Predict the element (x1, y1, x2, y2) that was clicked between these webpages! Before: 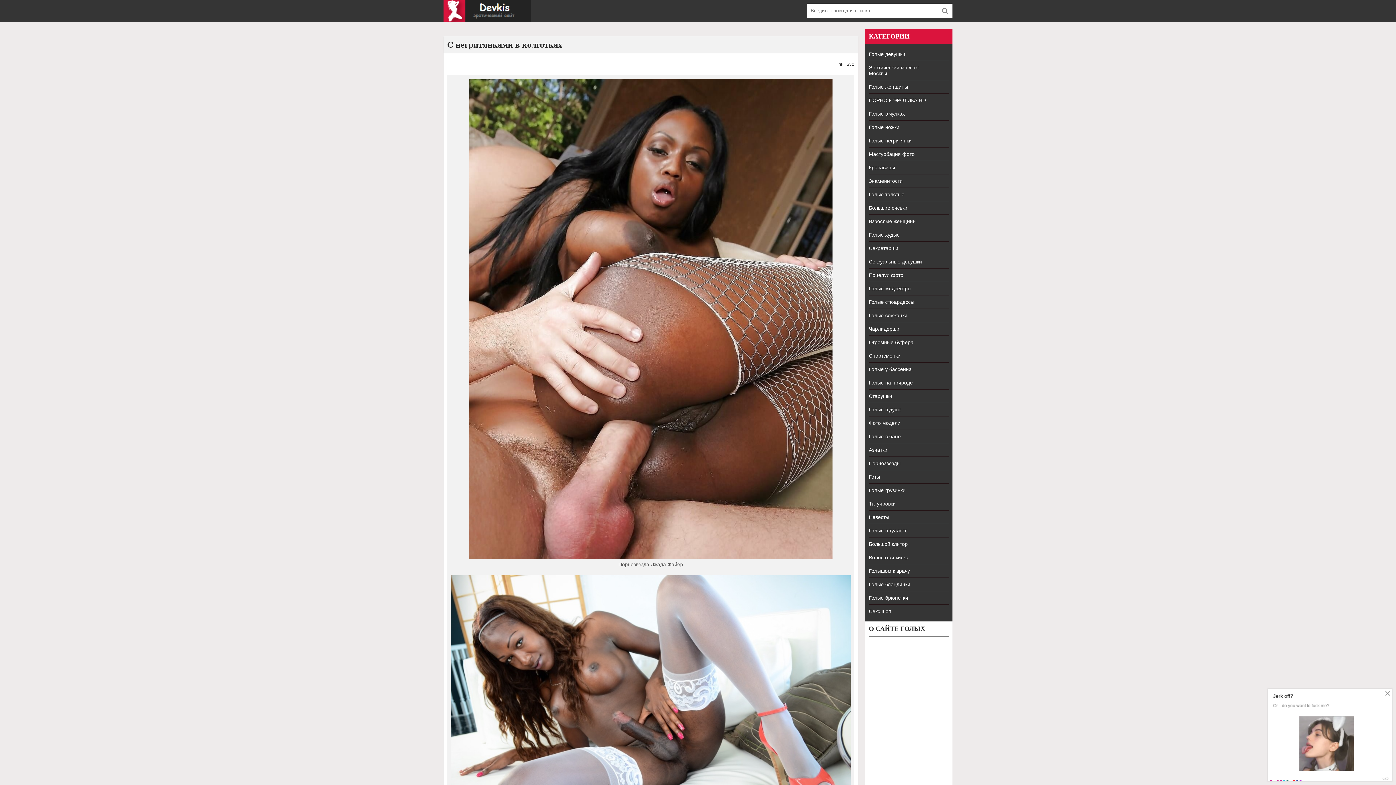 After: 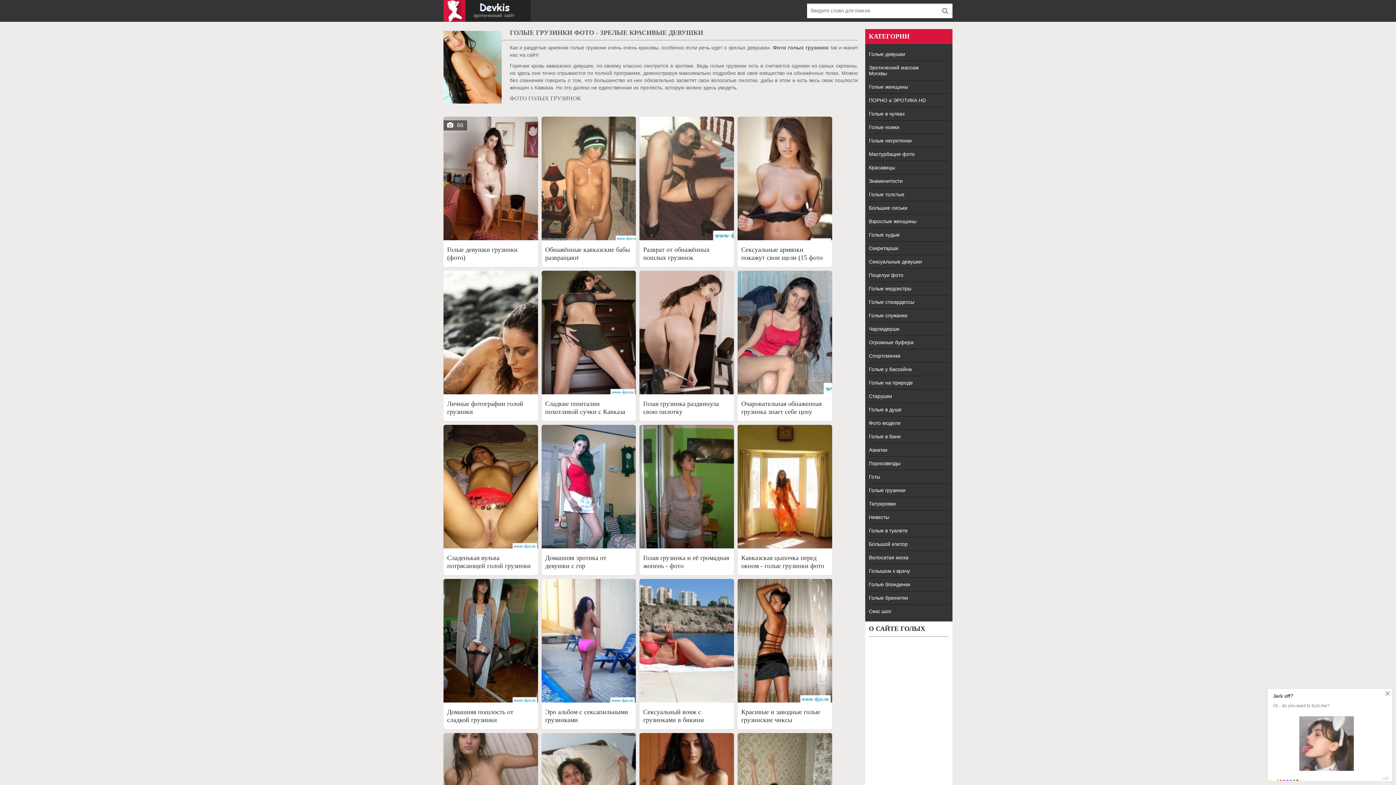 Action: bbox: (869, 484, 949, 497) label: Голые грузинки